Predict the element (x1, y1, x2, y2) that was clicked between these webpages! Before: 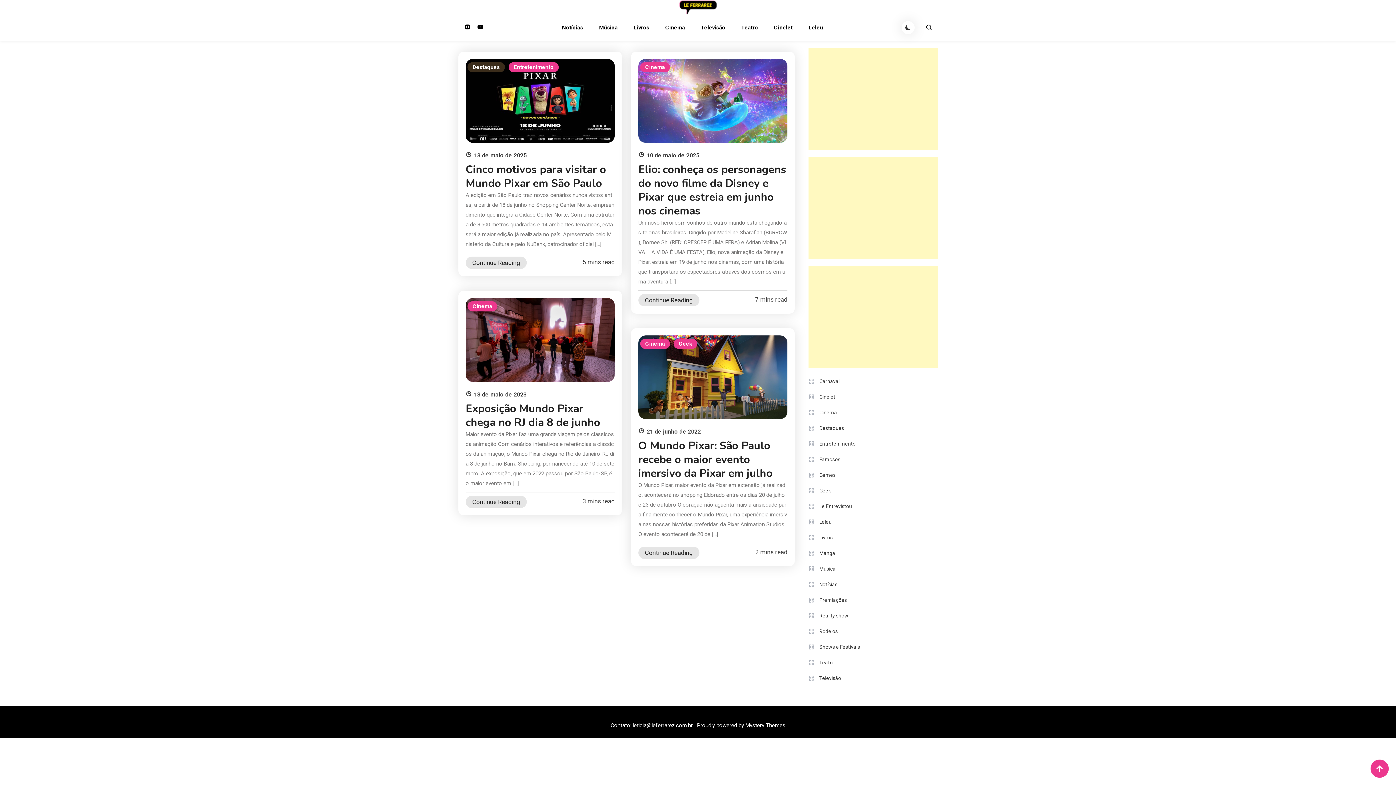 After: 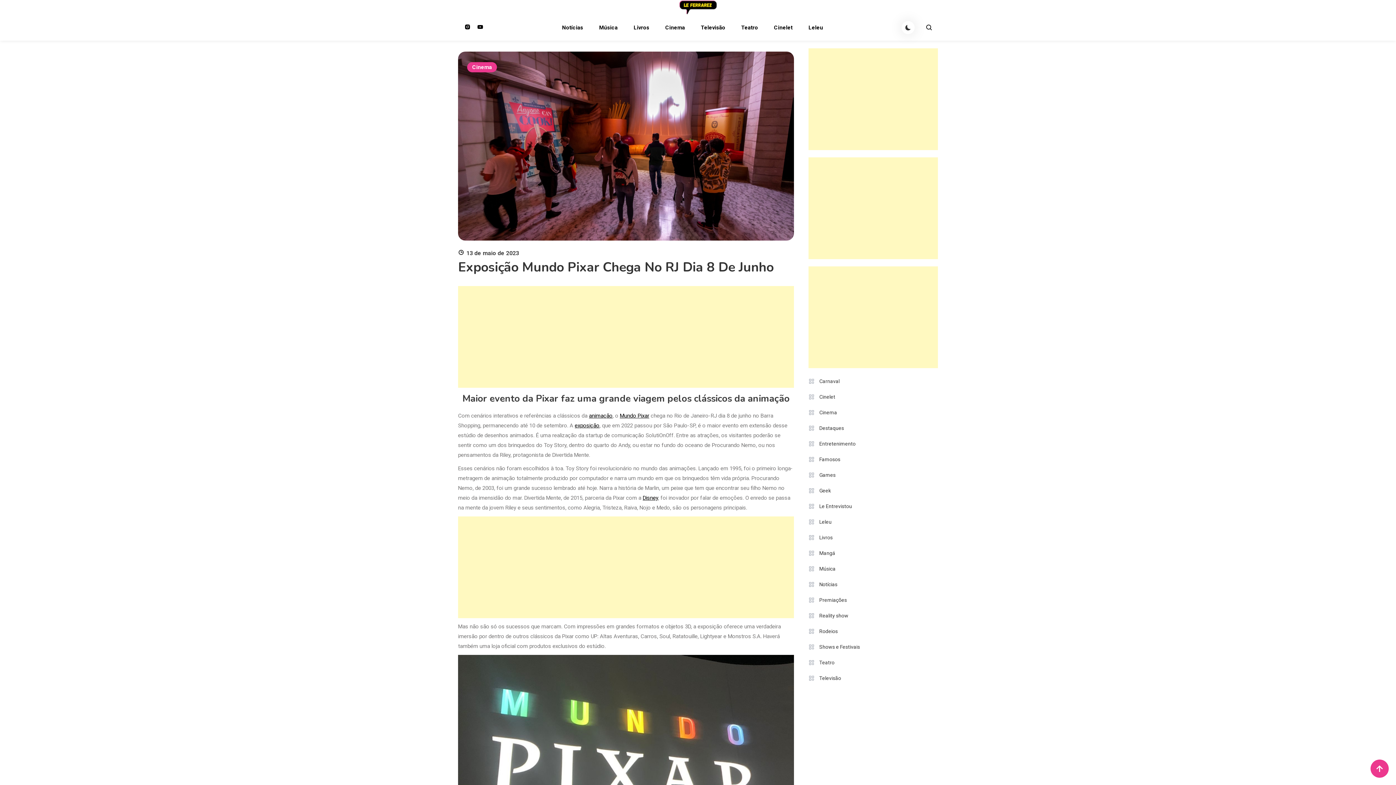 Action: label: Continue Reading bbox: (465, 495, 526, 508)